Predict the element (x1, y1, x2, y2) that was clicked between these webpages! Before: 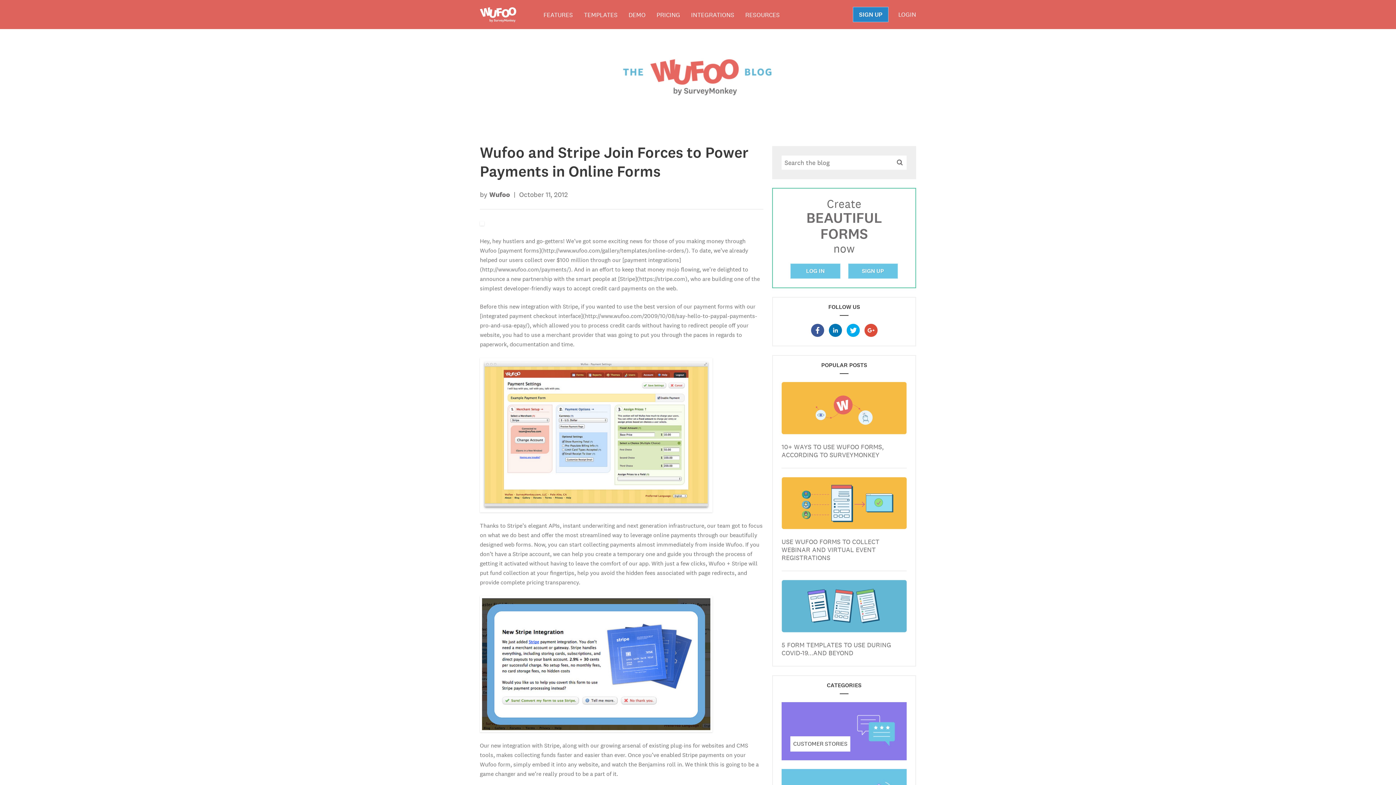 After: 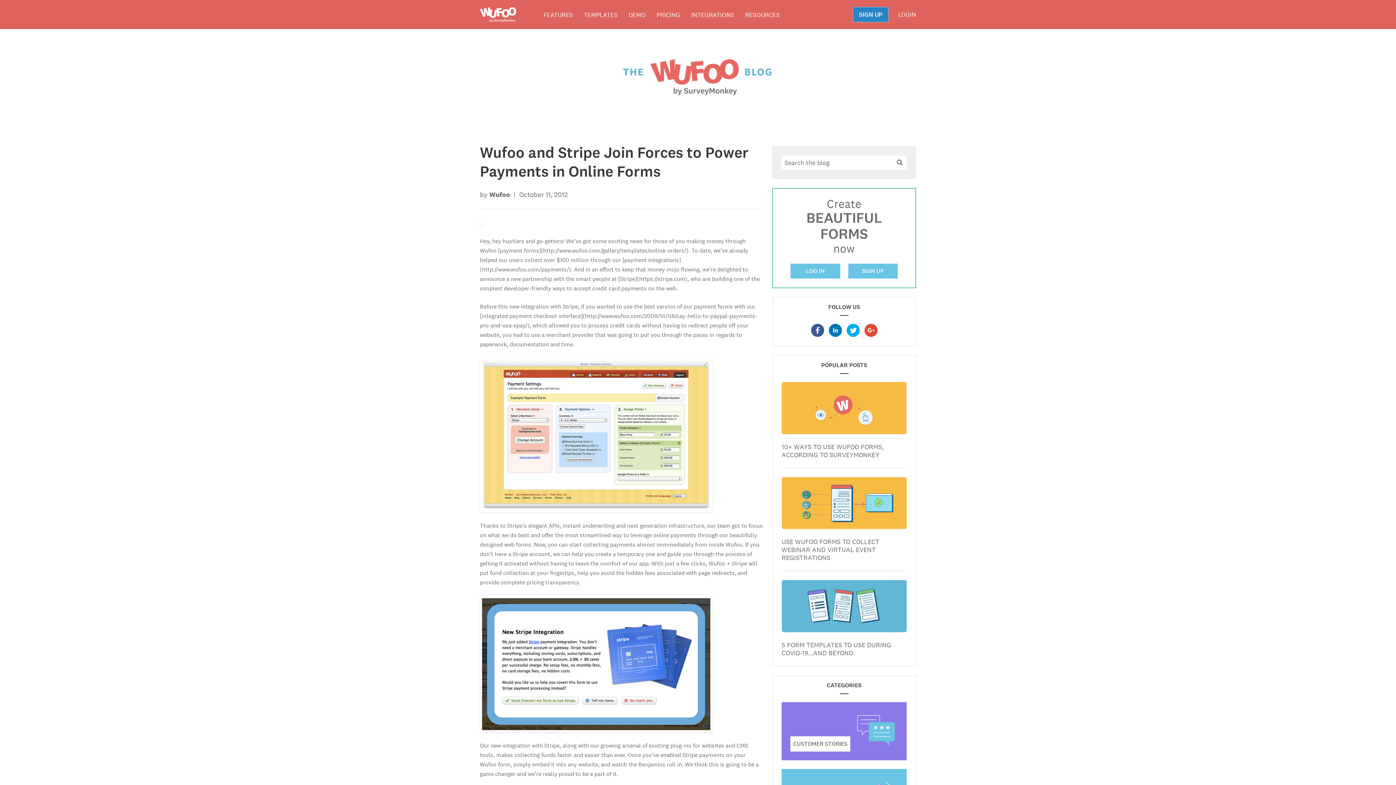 Action: bbox: (480, 431, 712, 438)